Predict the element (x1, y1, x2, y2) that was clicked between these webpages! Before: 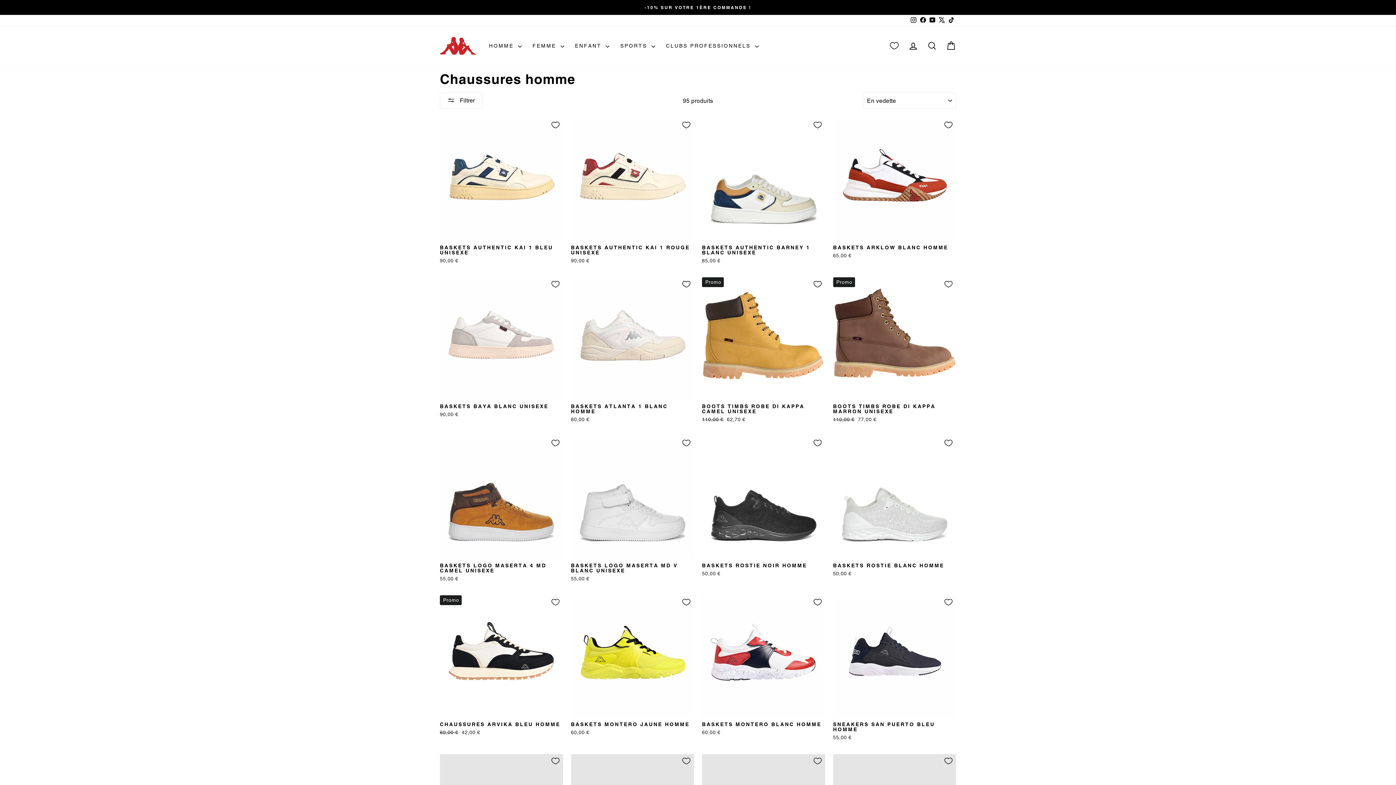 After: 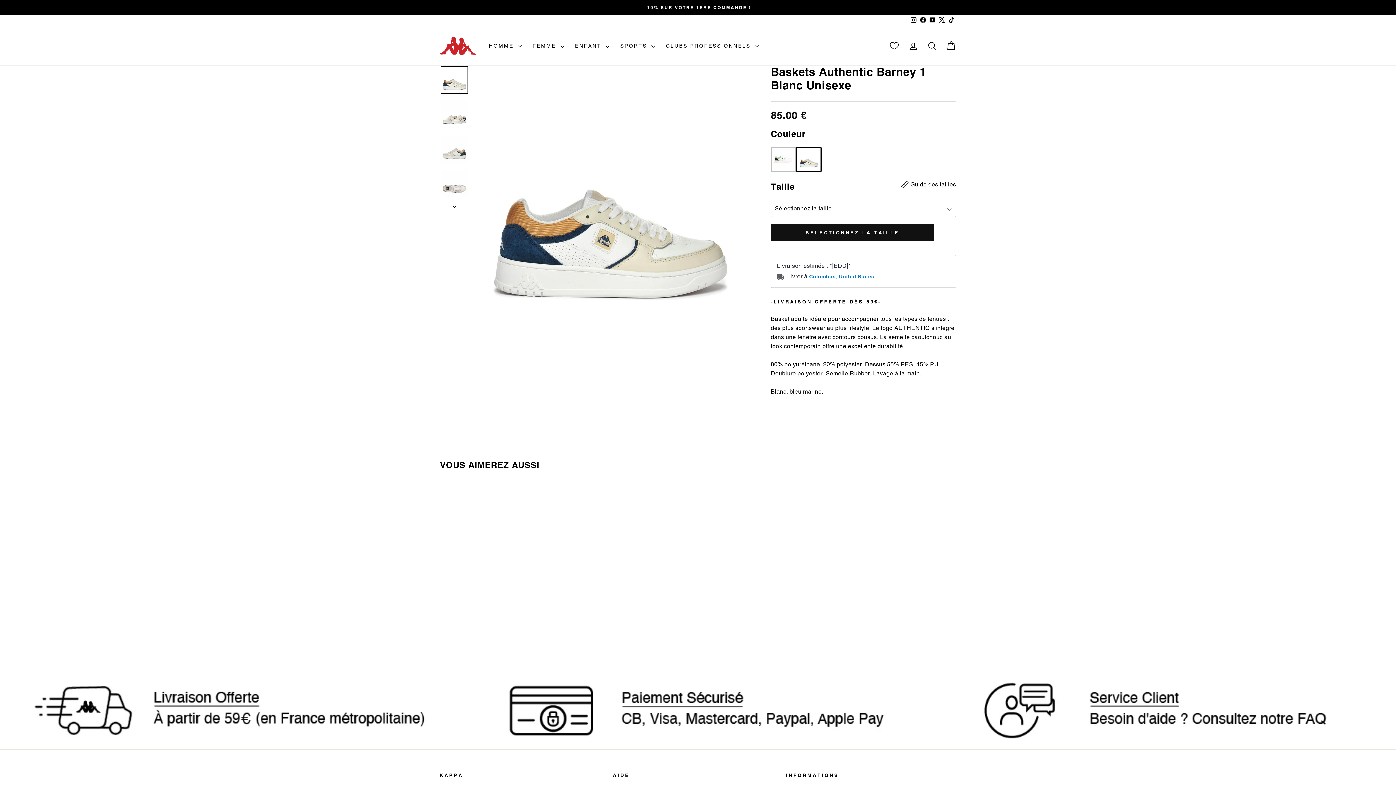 Action: label: BASKETS AUTHENTIC BARNEY 1 BLANC UNISEXE
85,00 € bbox: (702, 241, 825, 266)